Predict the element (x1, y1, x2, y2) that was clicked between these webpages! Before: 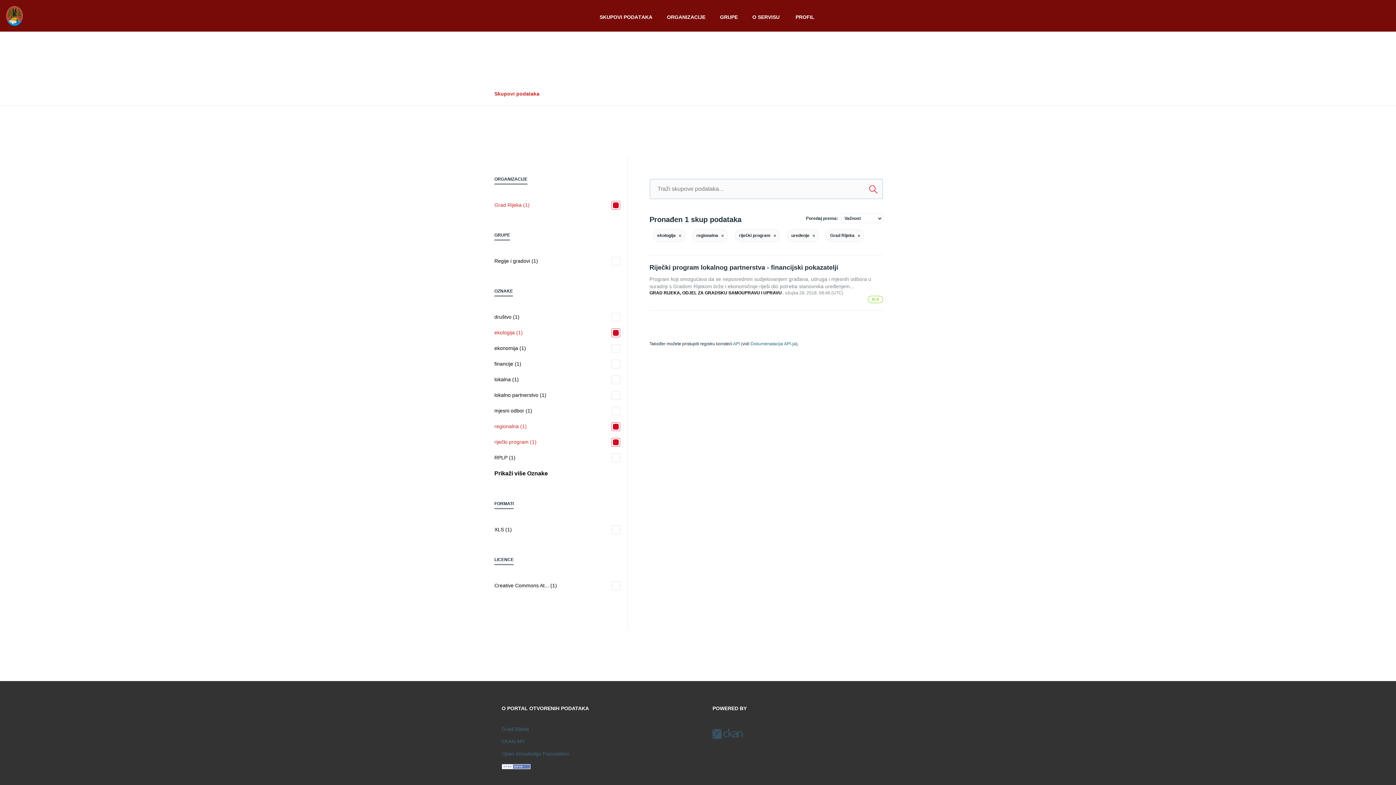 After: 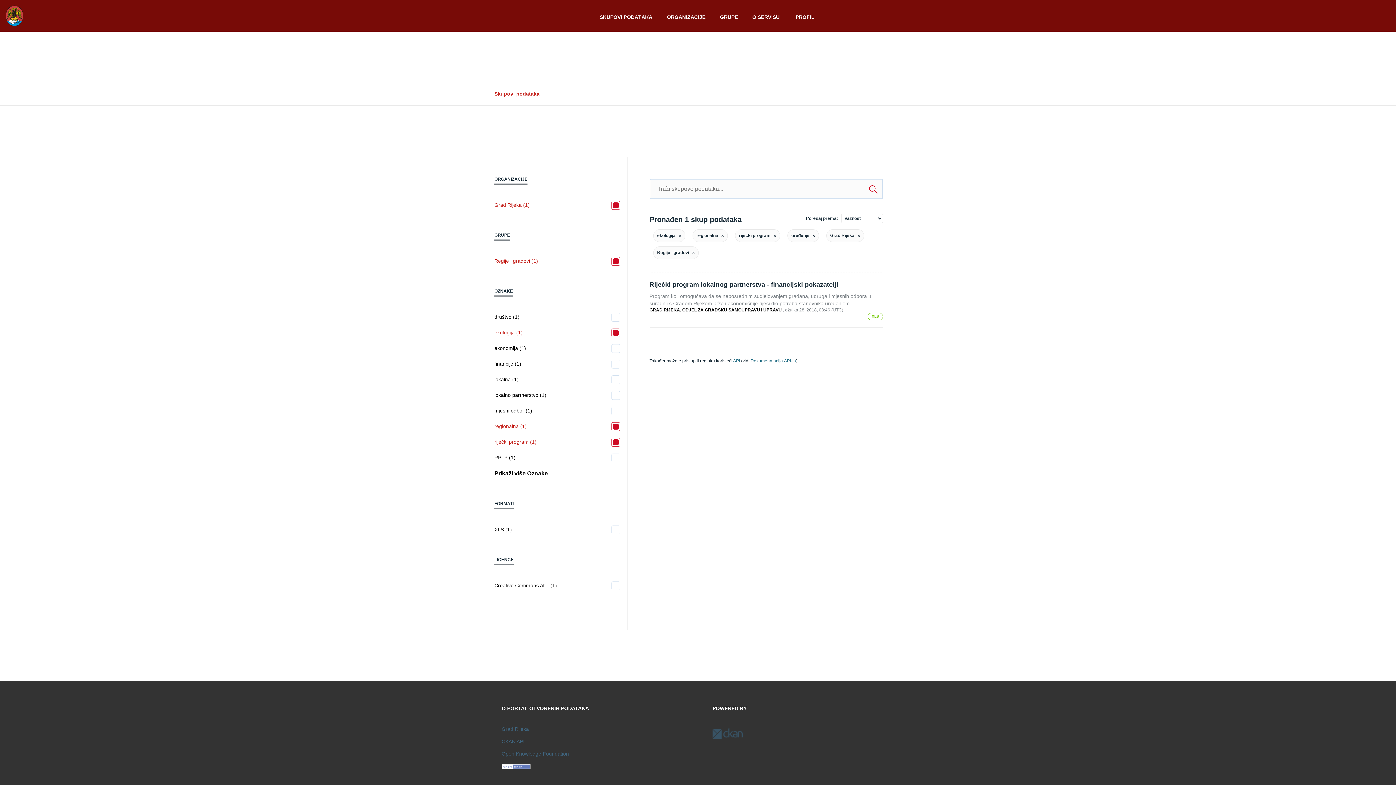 Action: bbox: (494, 257, 620, 265) label: Regije i gradovi (1)